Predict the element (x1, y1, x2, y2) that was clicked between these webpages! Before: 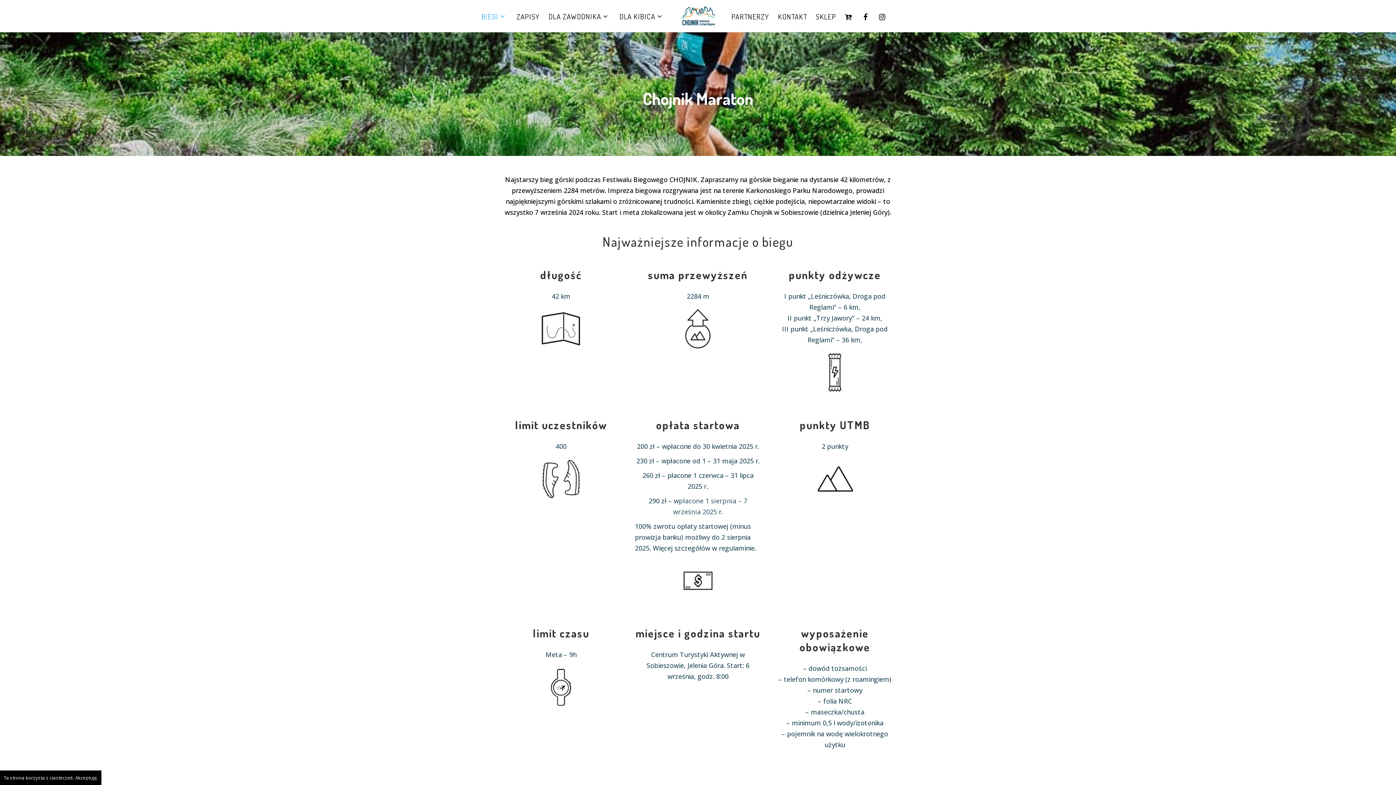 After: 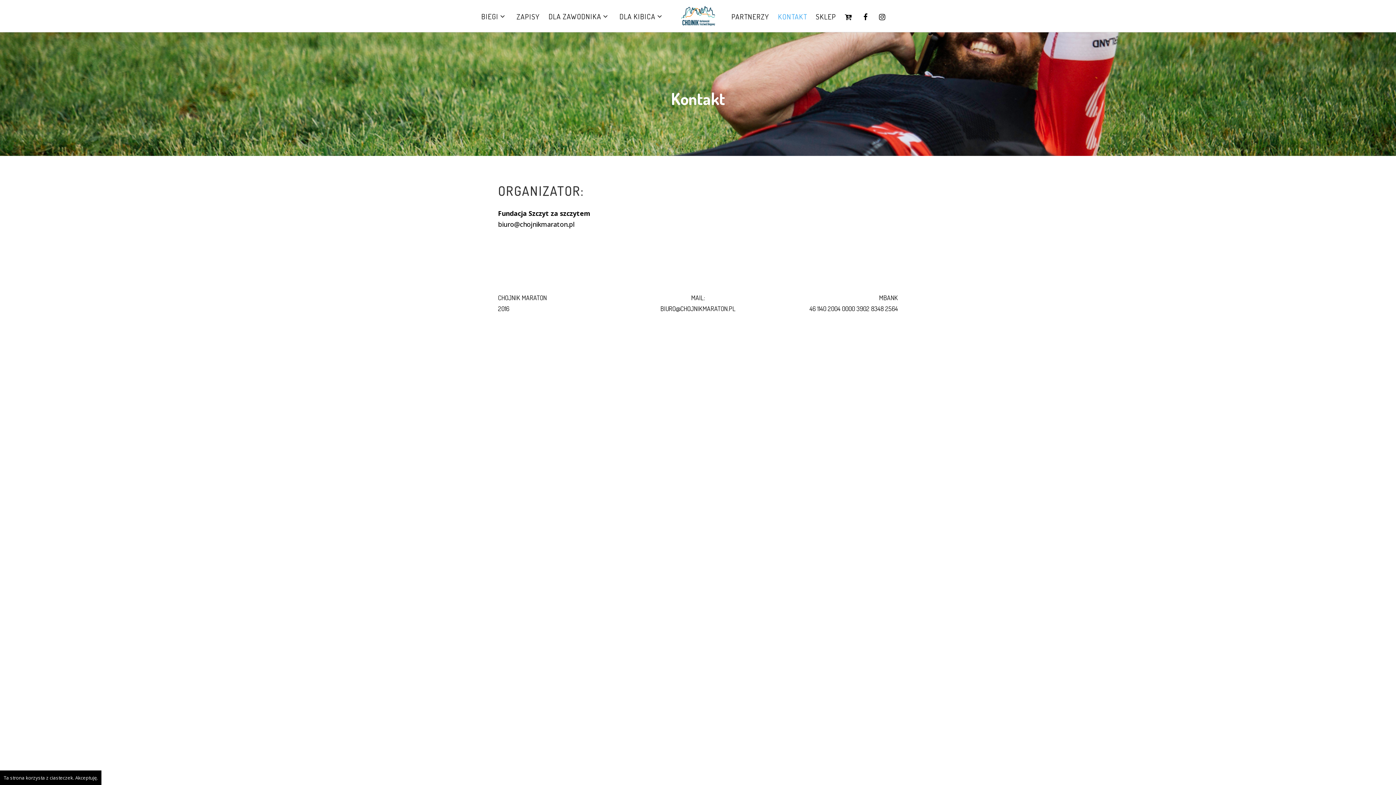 Action: bbox: (773, 0, 811, 32) label: KONTAKT